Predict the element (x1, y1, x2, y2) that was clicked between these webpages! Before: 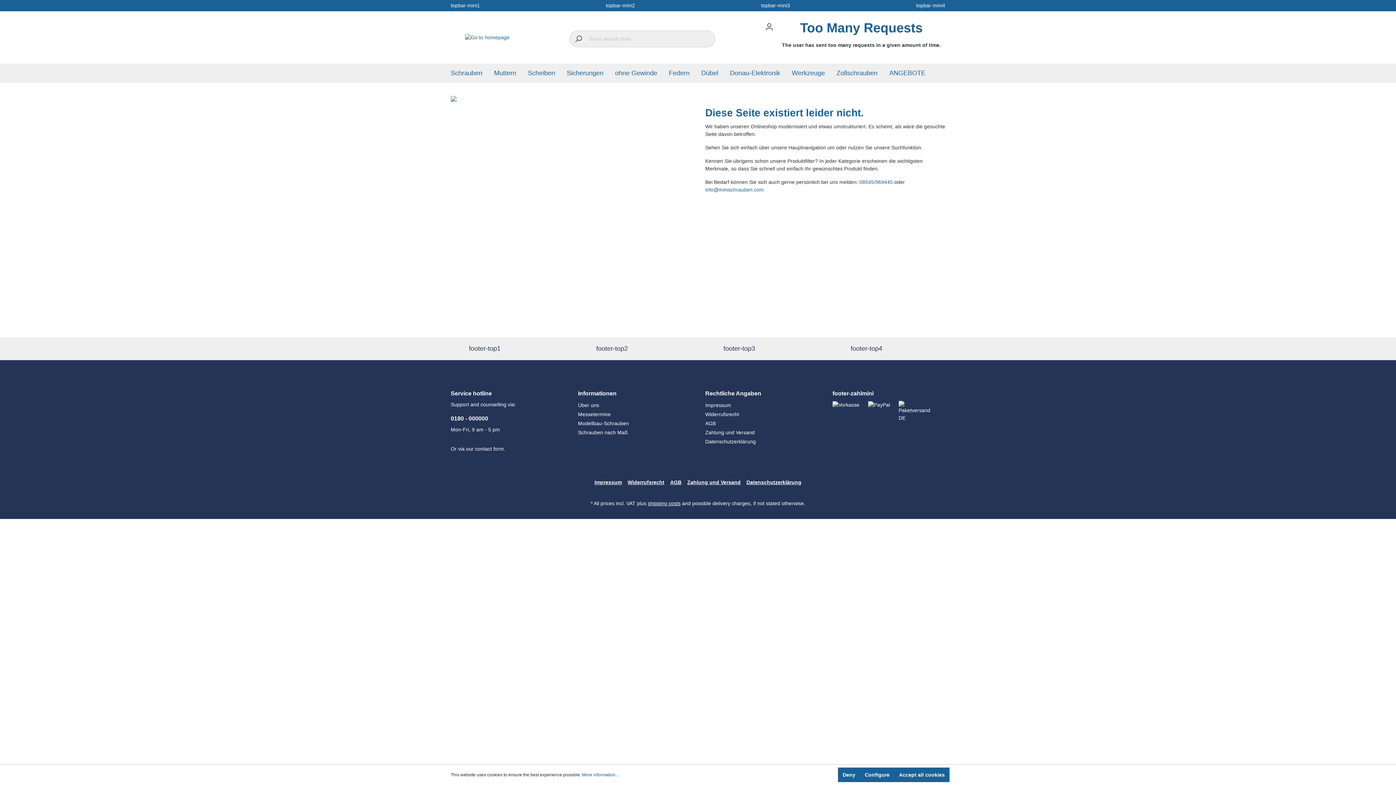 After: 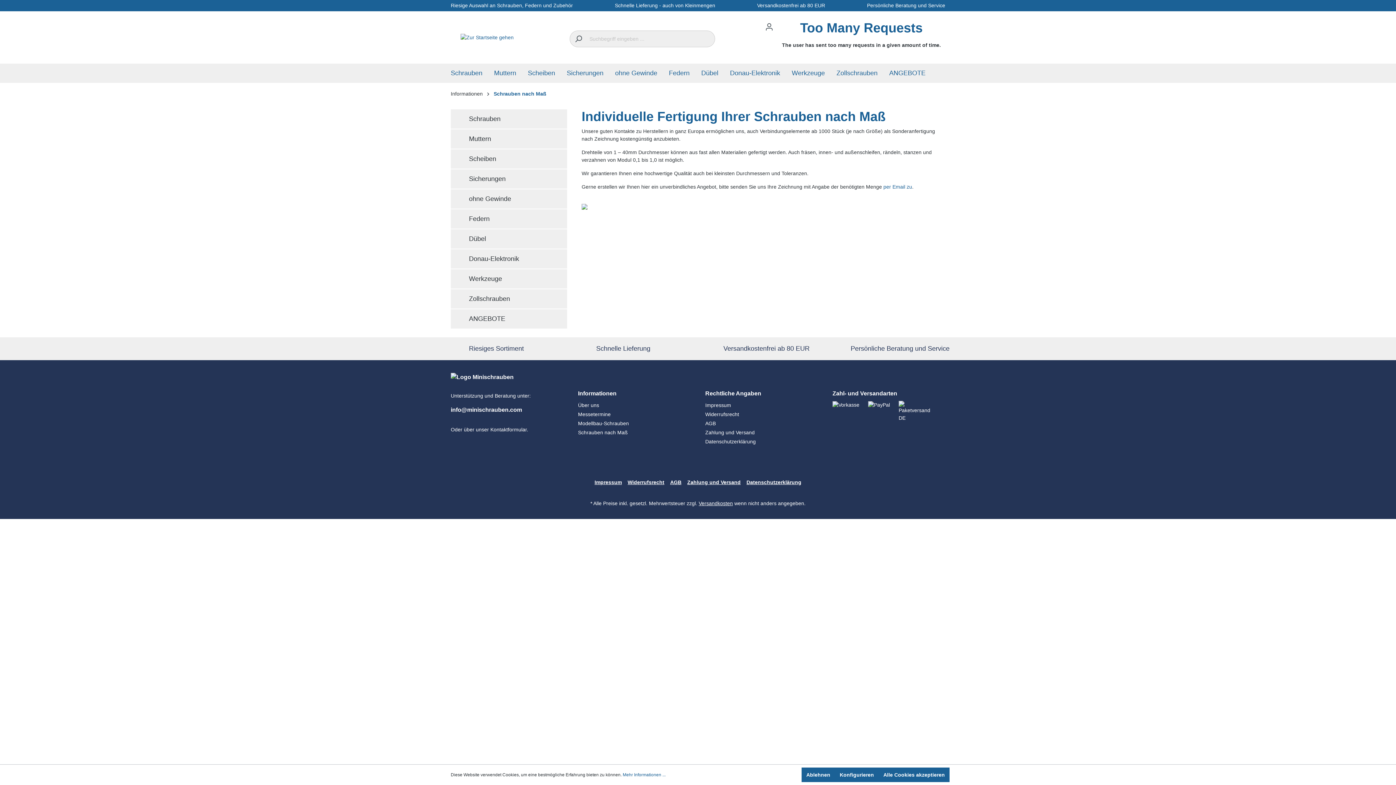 Action: bbox: (578, 429, 628, 435) label: Schrauben nach Maß